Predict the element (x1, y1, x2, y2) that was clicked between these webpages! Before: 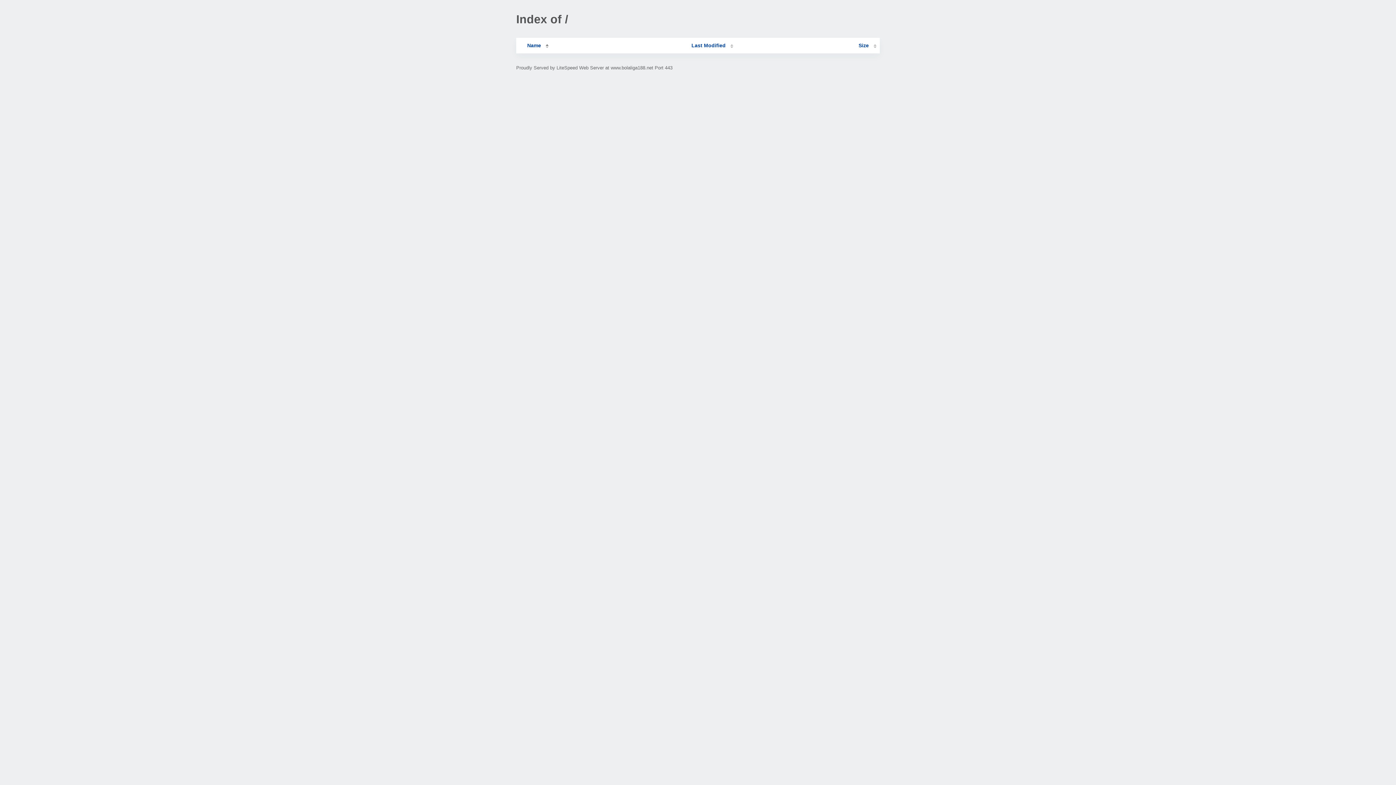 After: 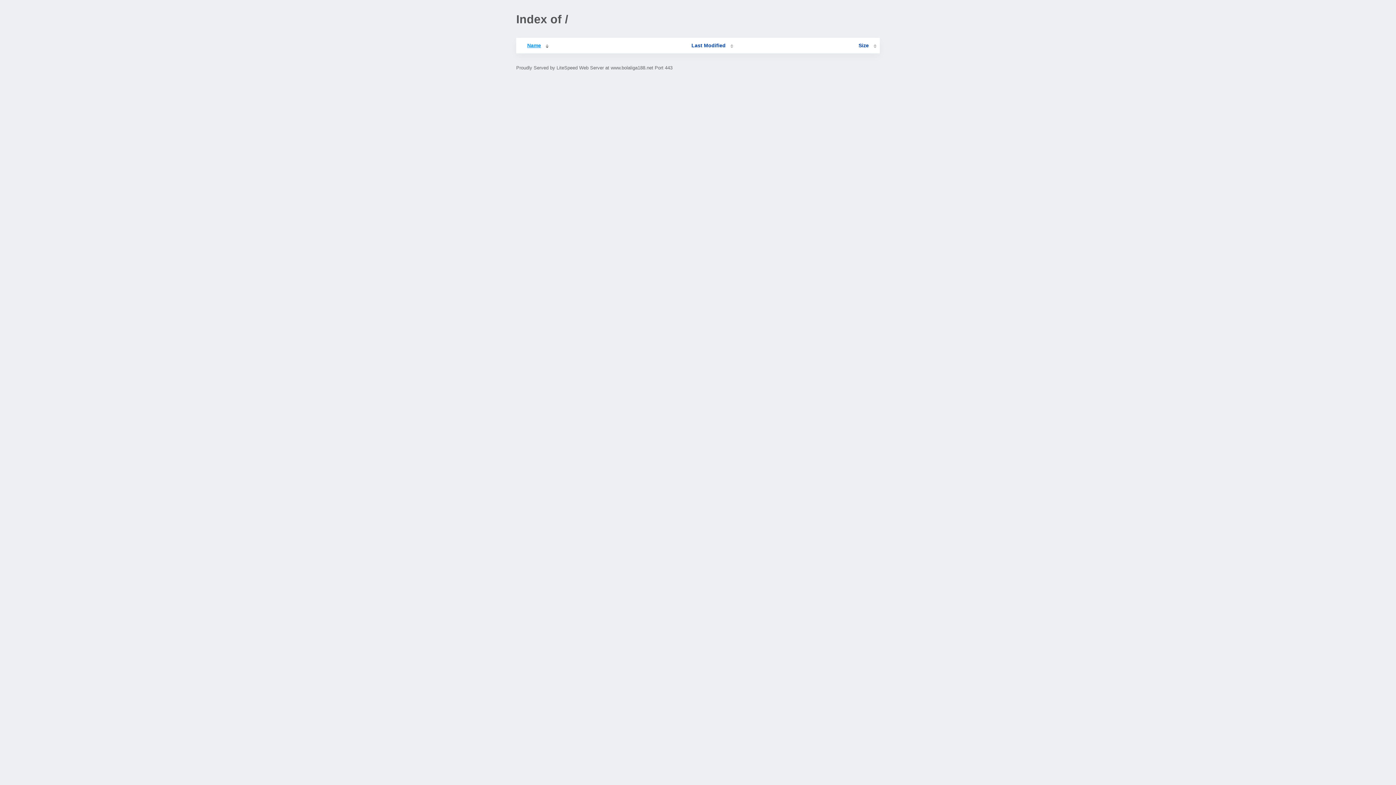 Action: bbox: (519, 42, 548, 48) label: Name